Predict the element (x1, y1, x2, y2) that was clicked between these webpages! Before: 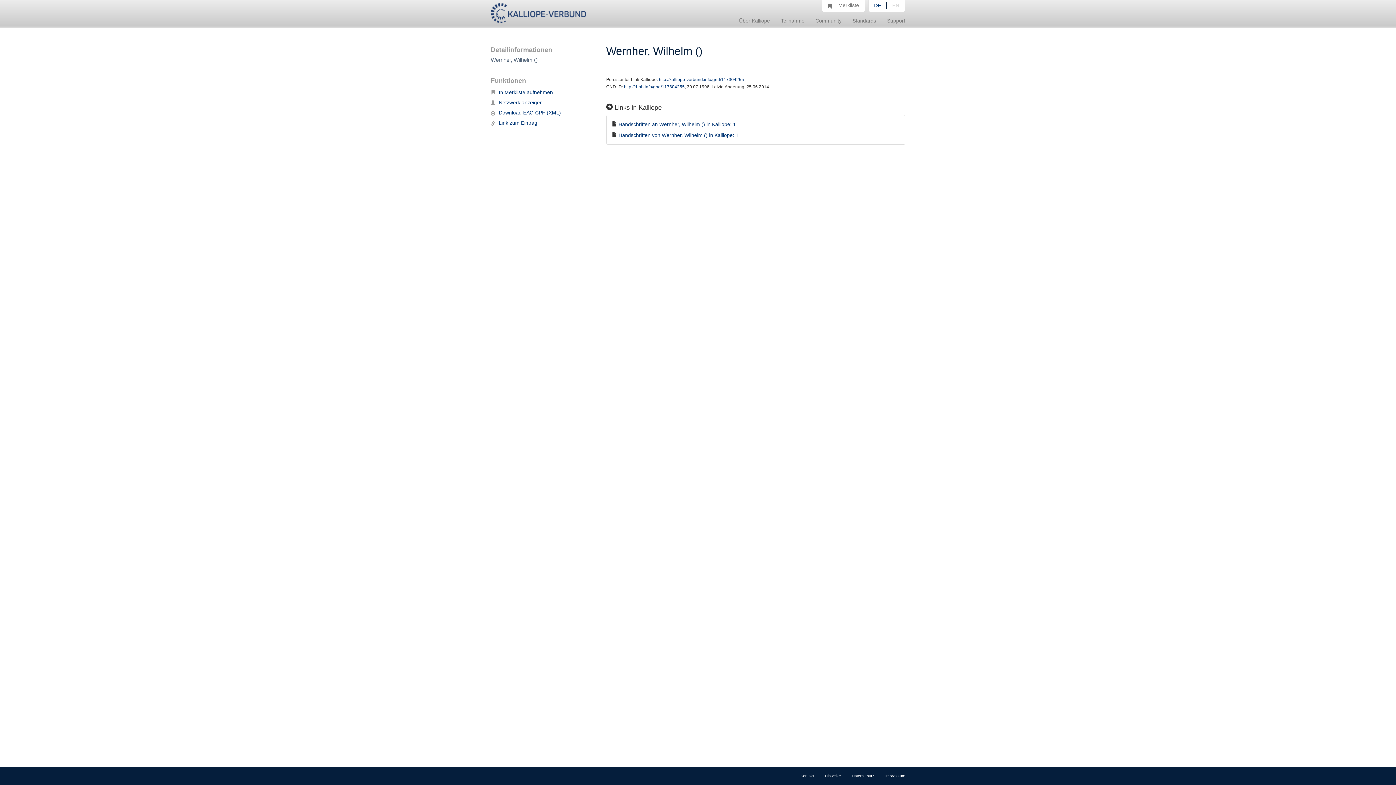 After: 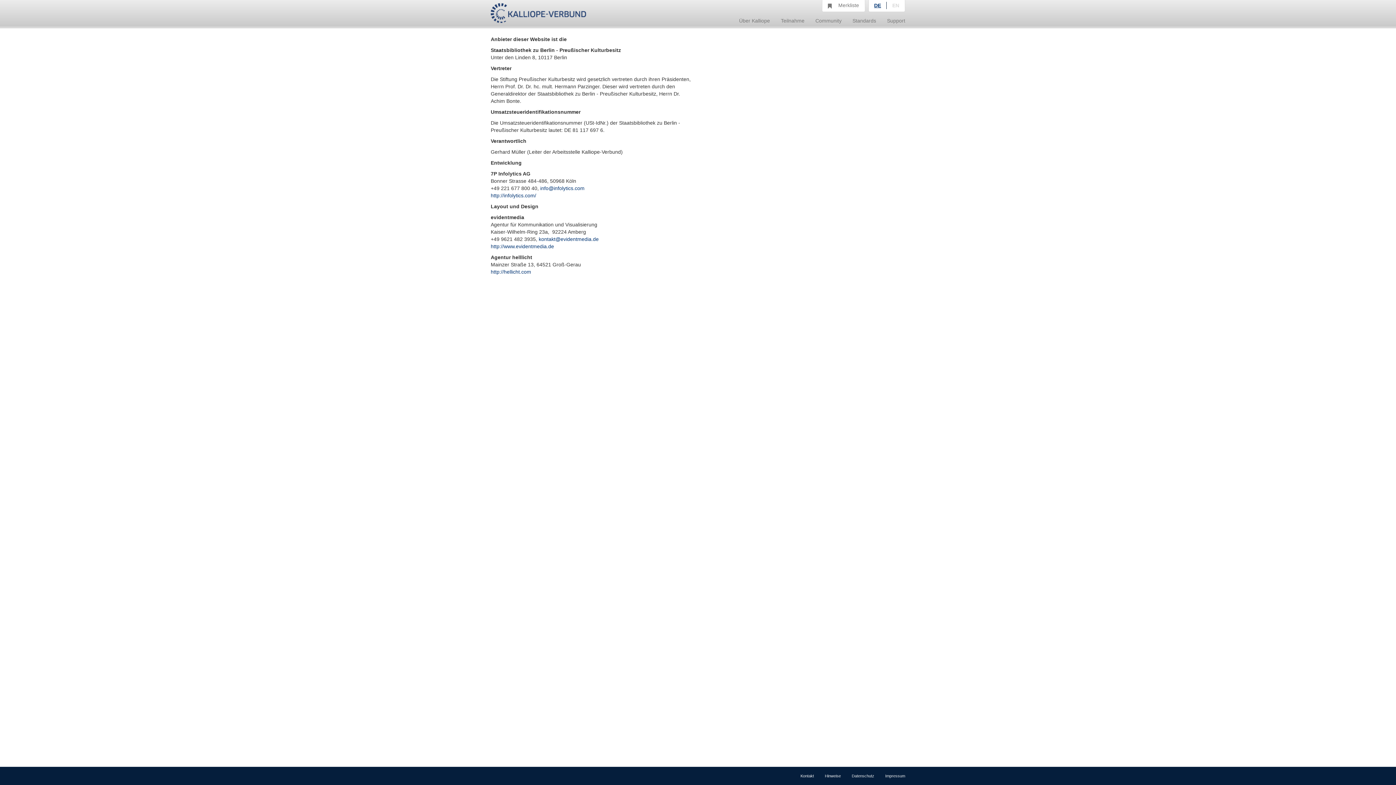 Action: bbox: (880, 767, 910, 785) label: Impressum